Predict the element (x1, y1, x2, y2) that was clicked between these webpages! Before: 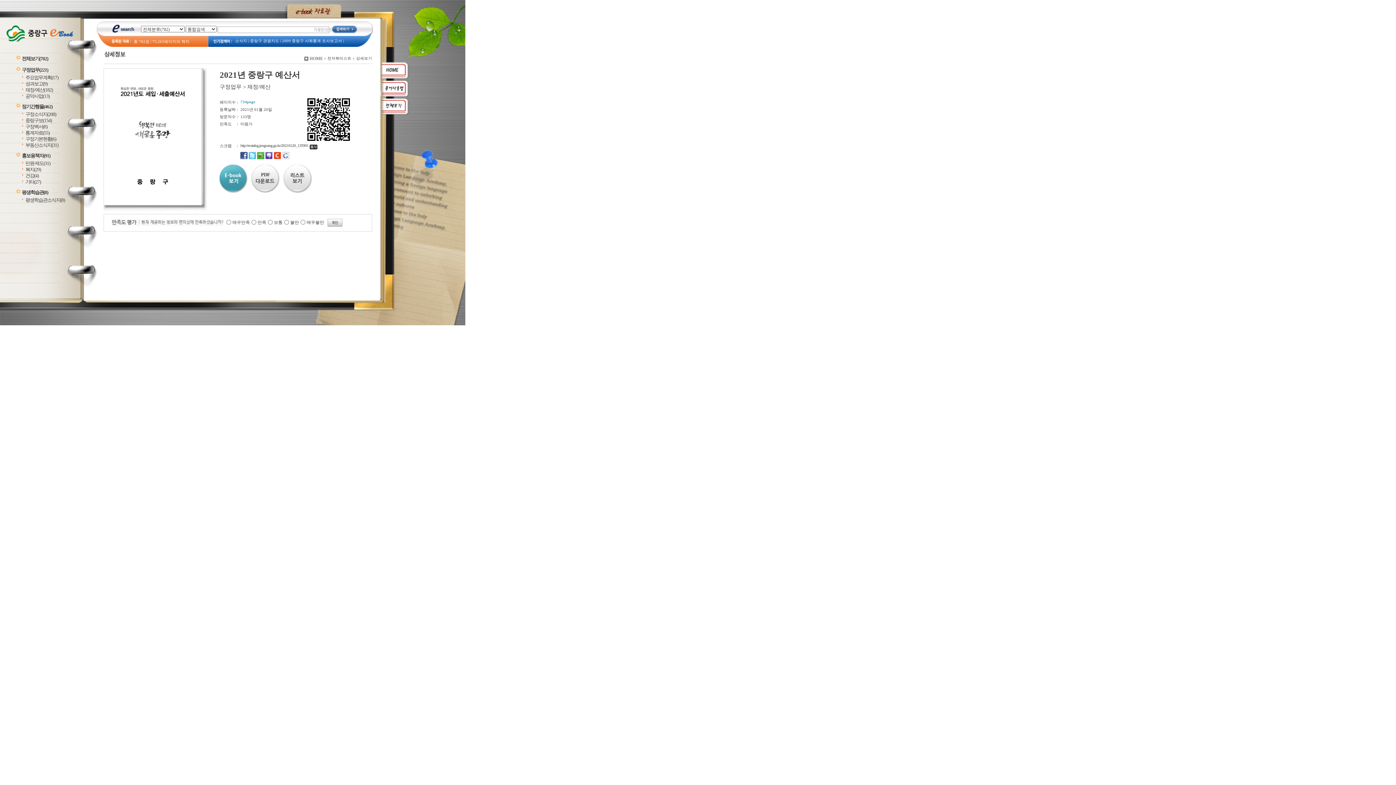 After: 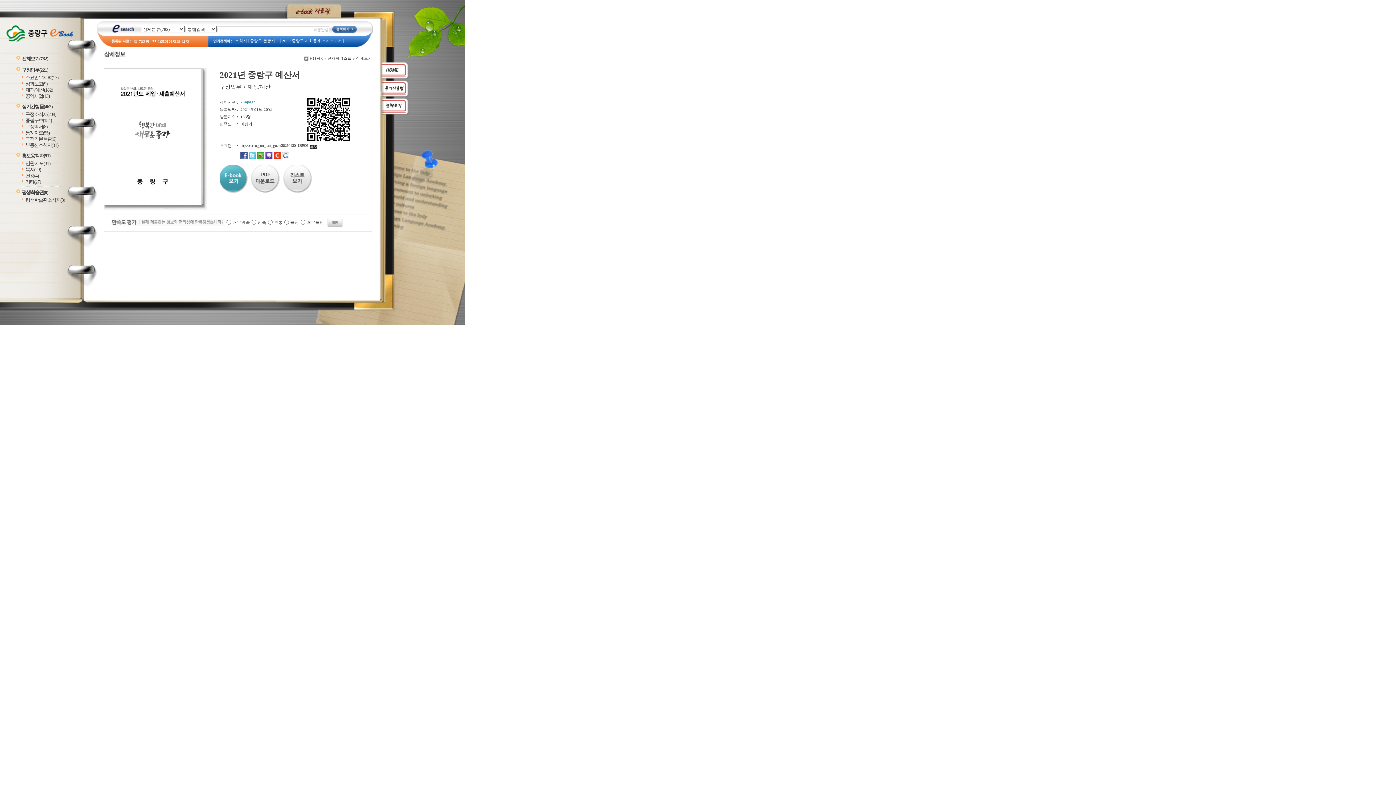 Action: bbox: (257, 155, 264, 159)